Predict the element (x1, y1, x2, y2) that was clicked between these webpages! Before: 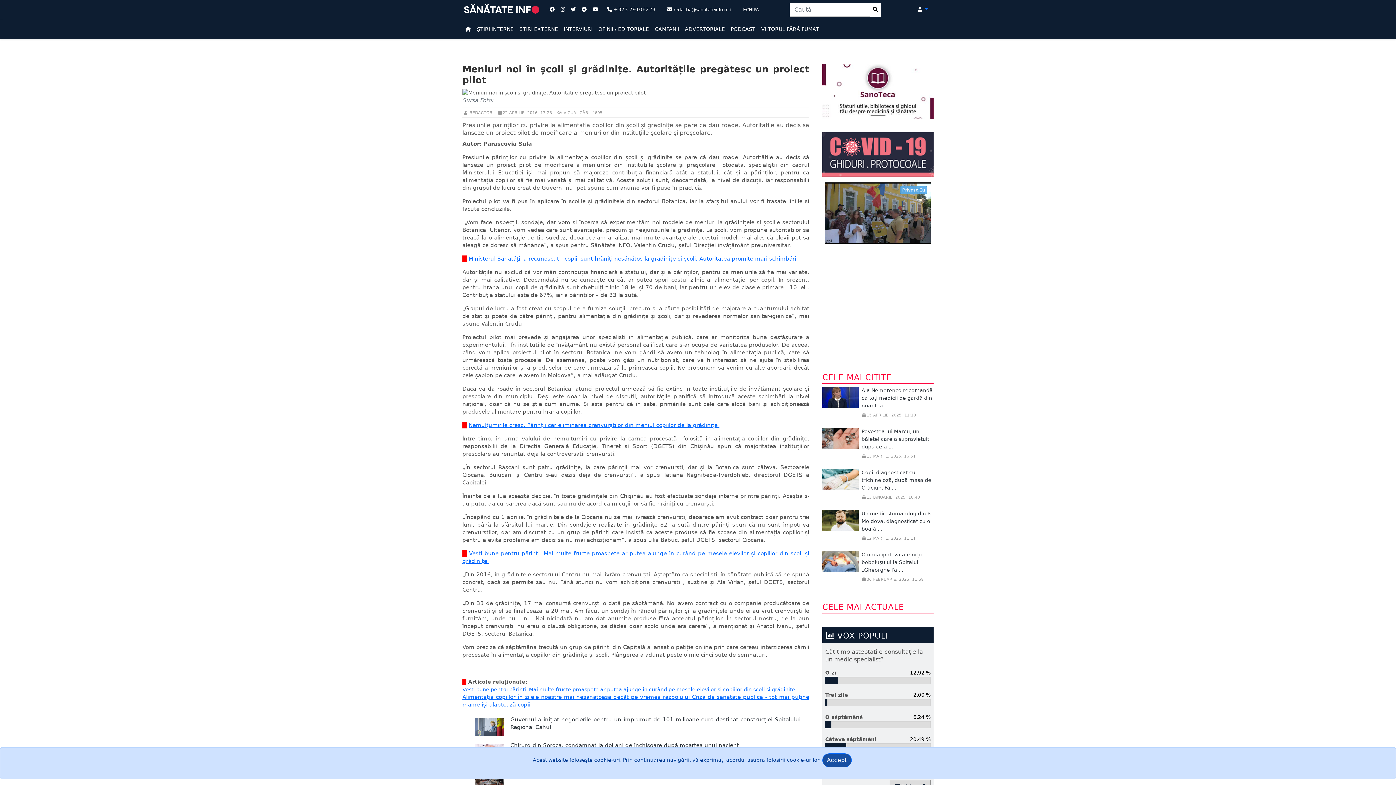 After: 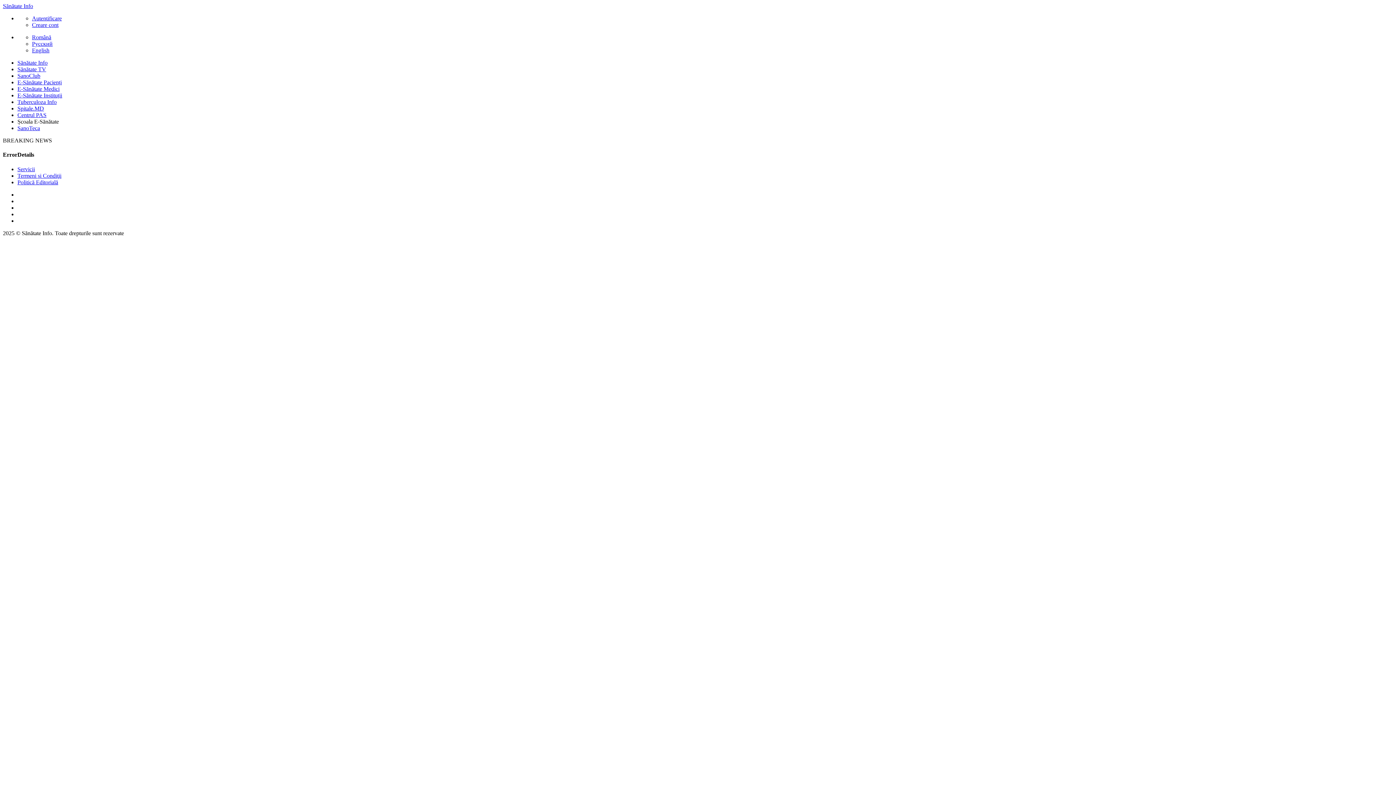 Action: bbox: (468, 255, 796, 262) label: Ministerul Sănătăţii a recunoscut - copiii sunt hrăniți nesănătos la grădinițe și școli. Autoritatea promite mari schimbări